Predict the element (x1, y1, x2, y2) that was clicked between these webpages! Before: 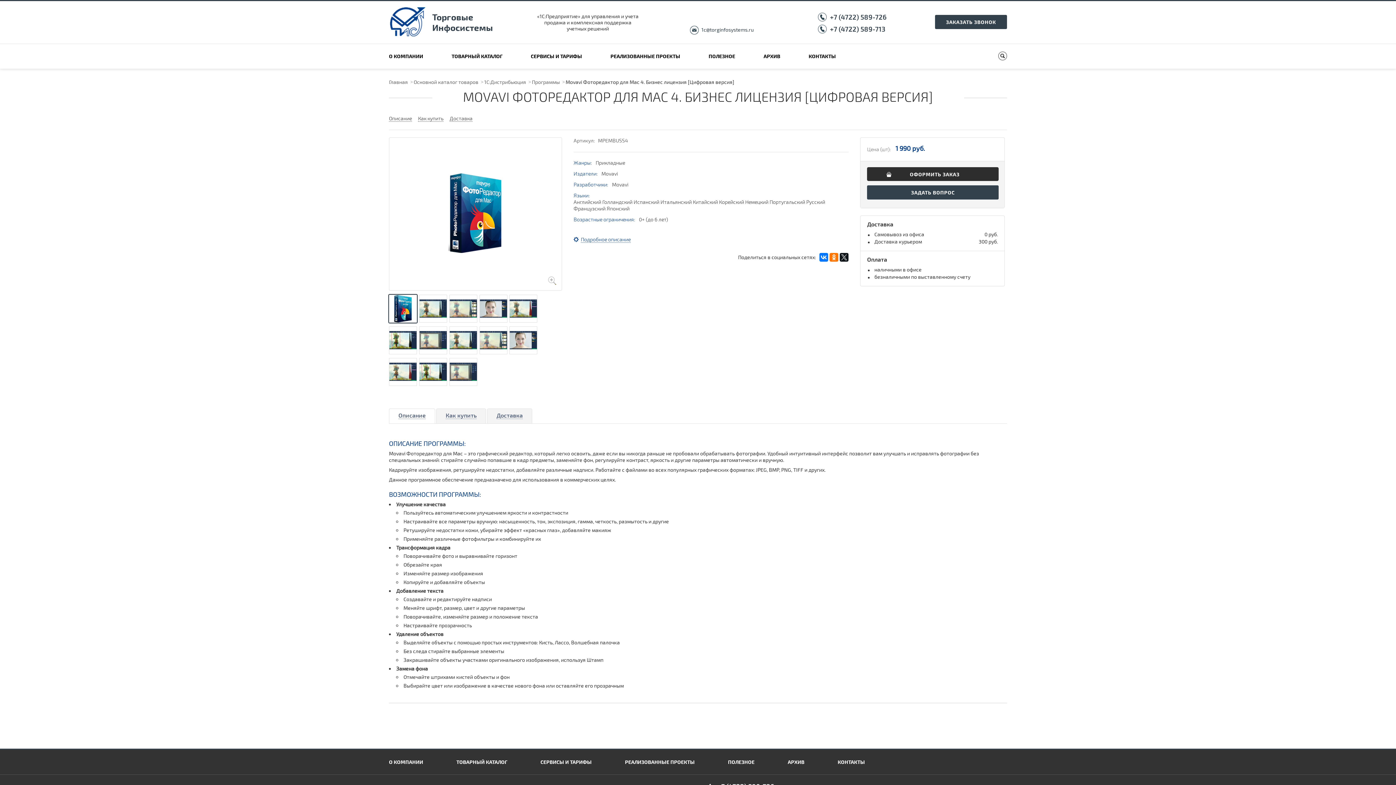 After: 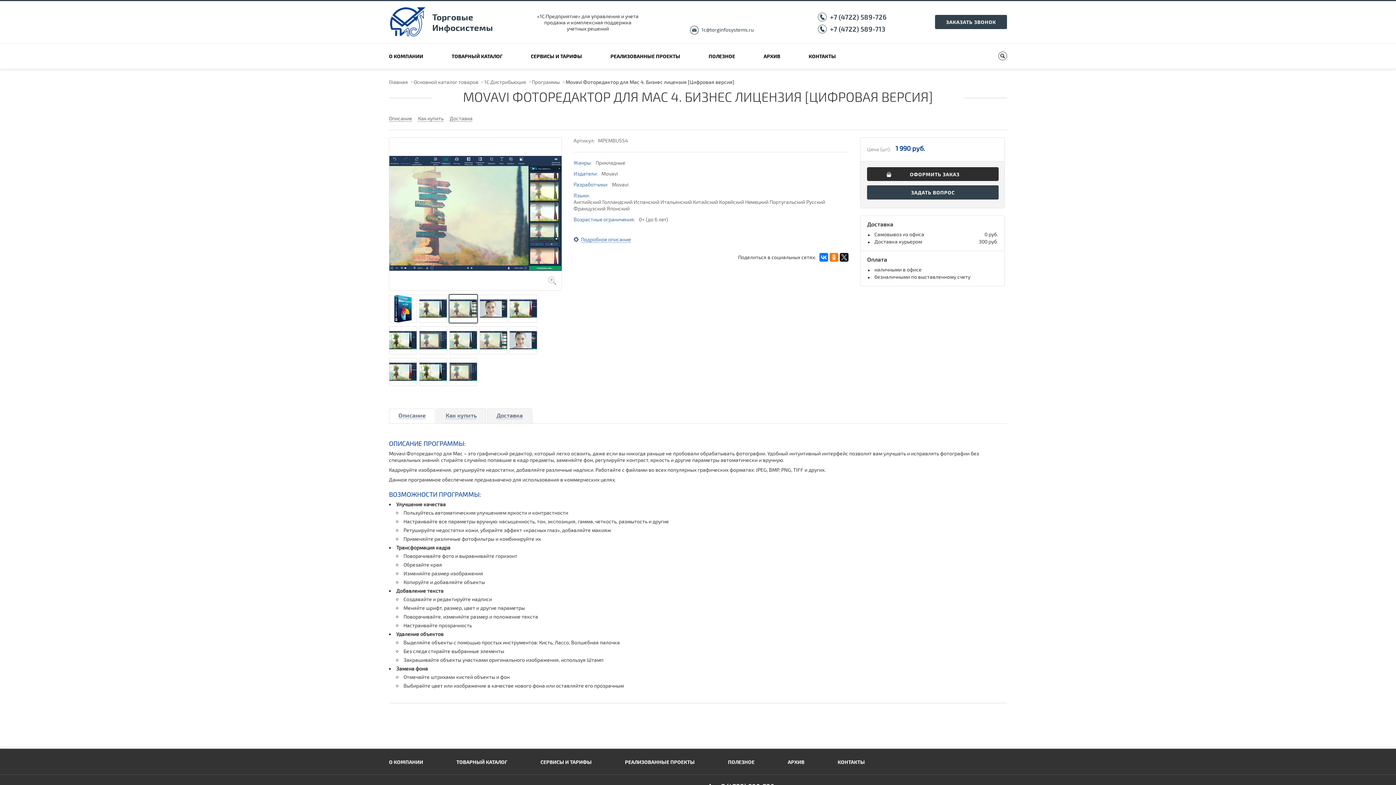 Action: bbox: (449, 294, 477, 322)